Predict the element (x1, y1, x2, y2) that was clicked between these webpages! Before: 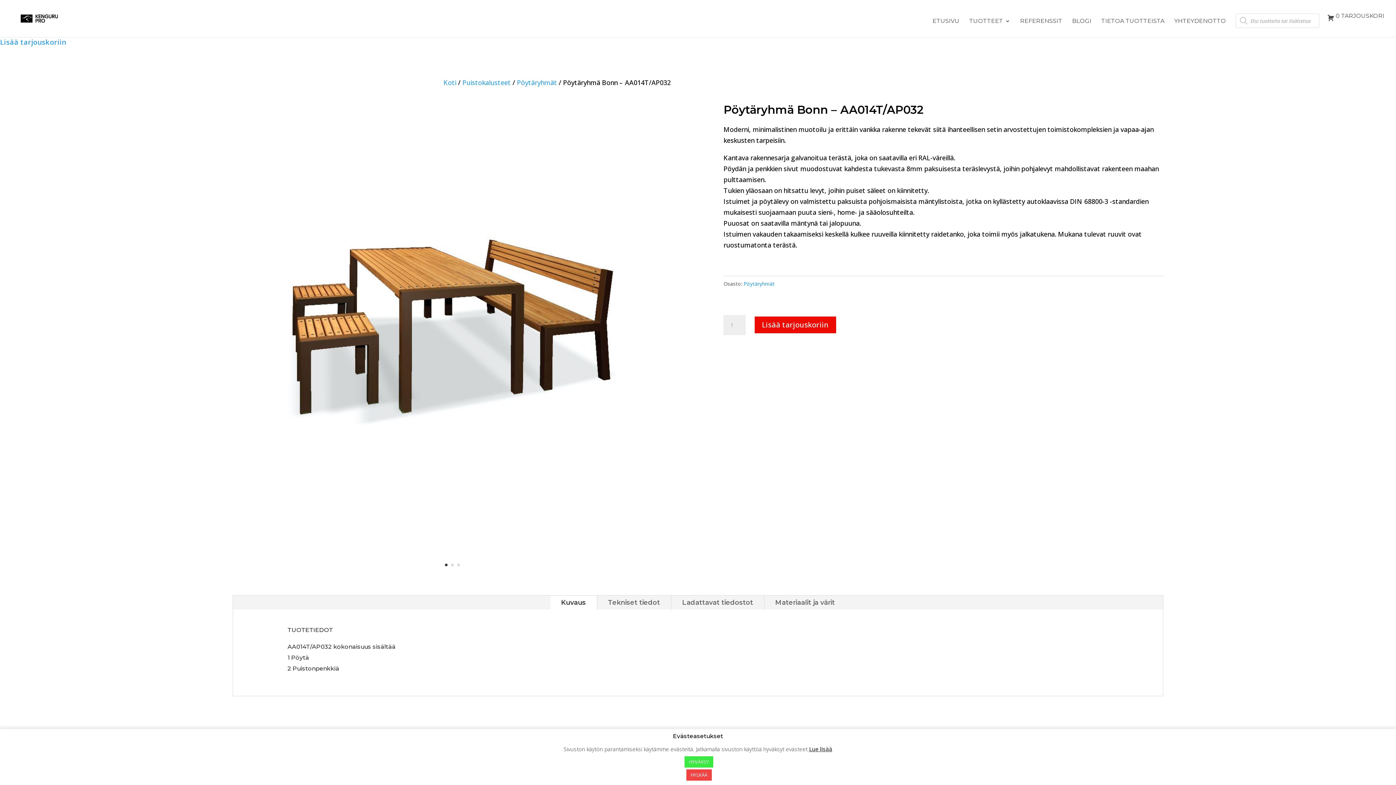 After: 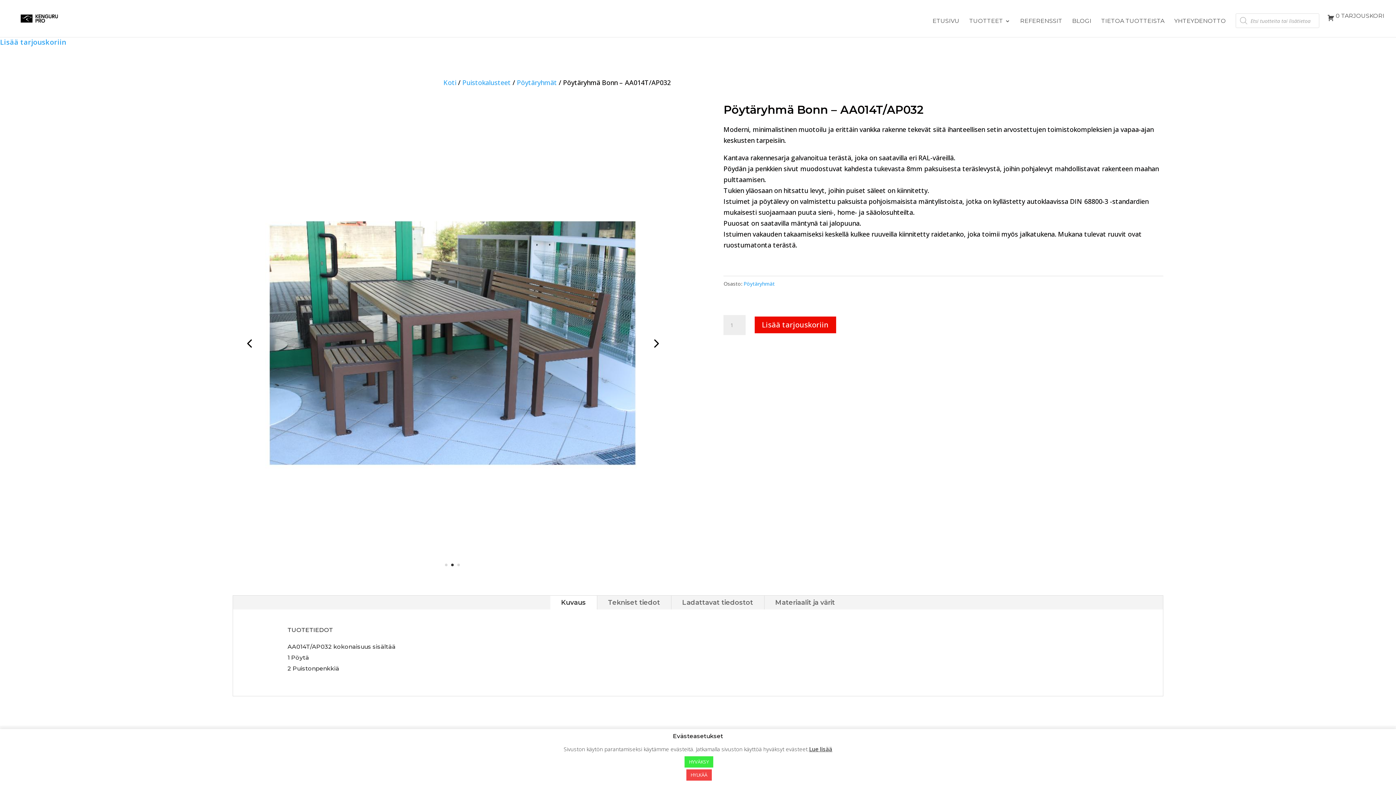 Action: bbox: (451, 563, 453, 566) label: 2